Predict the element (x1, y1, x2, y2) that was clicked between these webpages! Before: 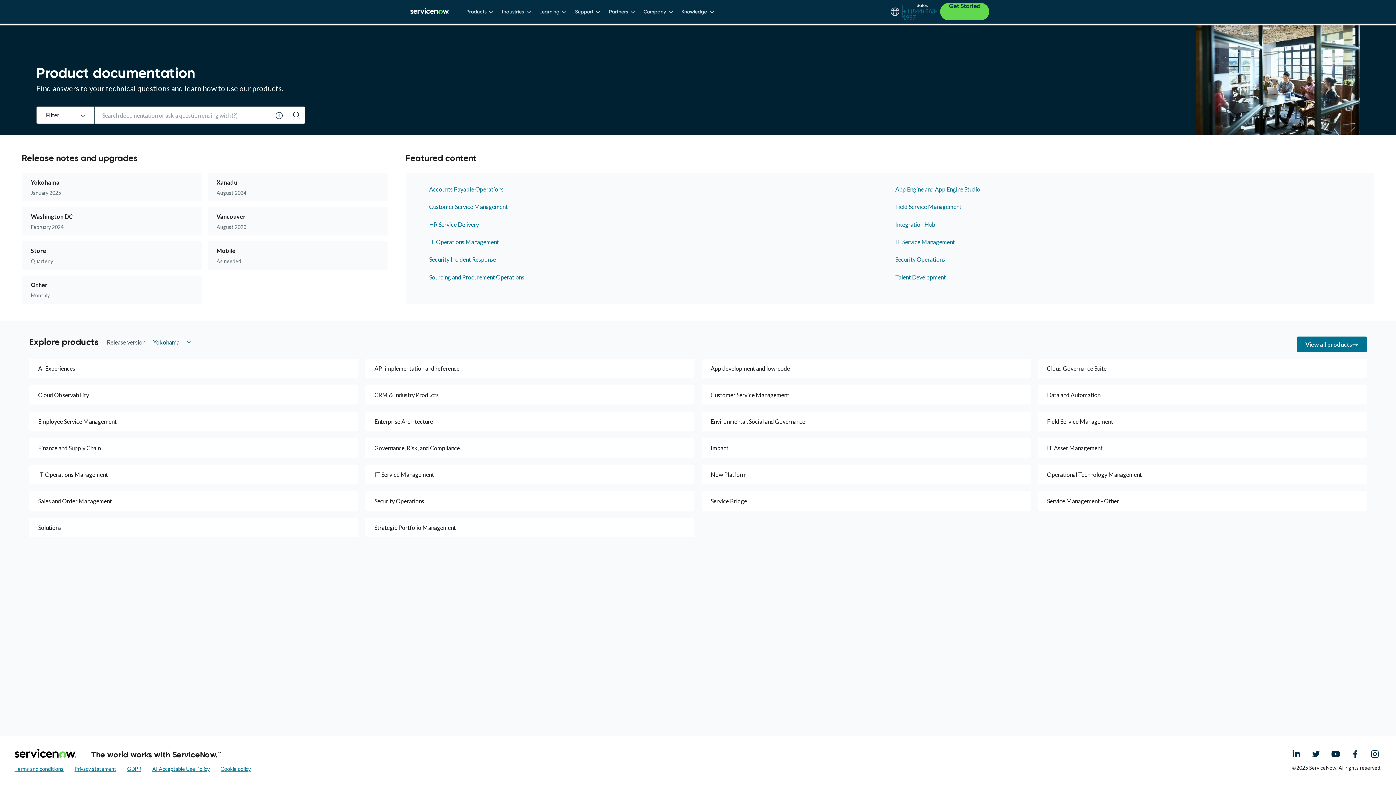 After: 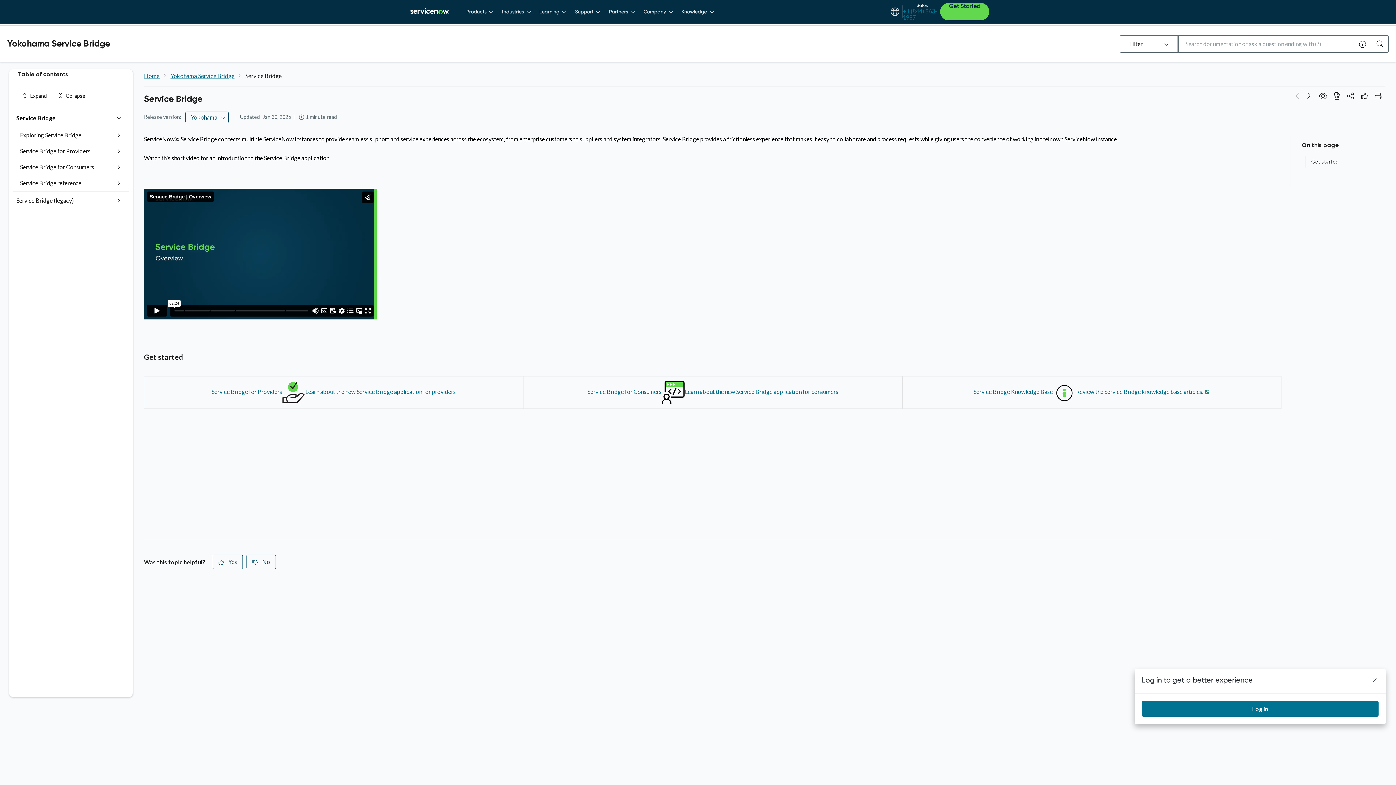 Action: bbox: (701, 491, 1030, 510) label: Service Bridge